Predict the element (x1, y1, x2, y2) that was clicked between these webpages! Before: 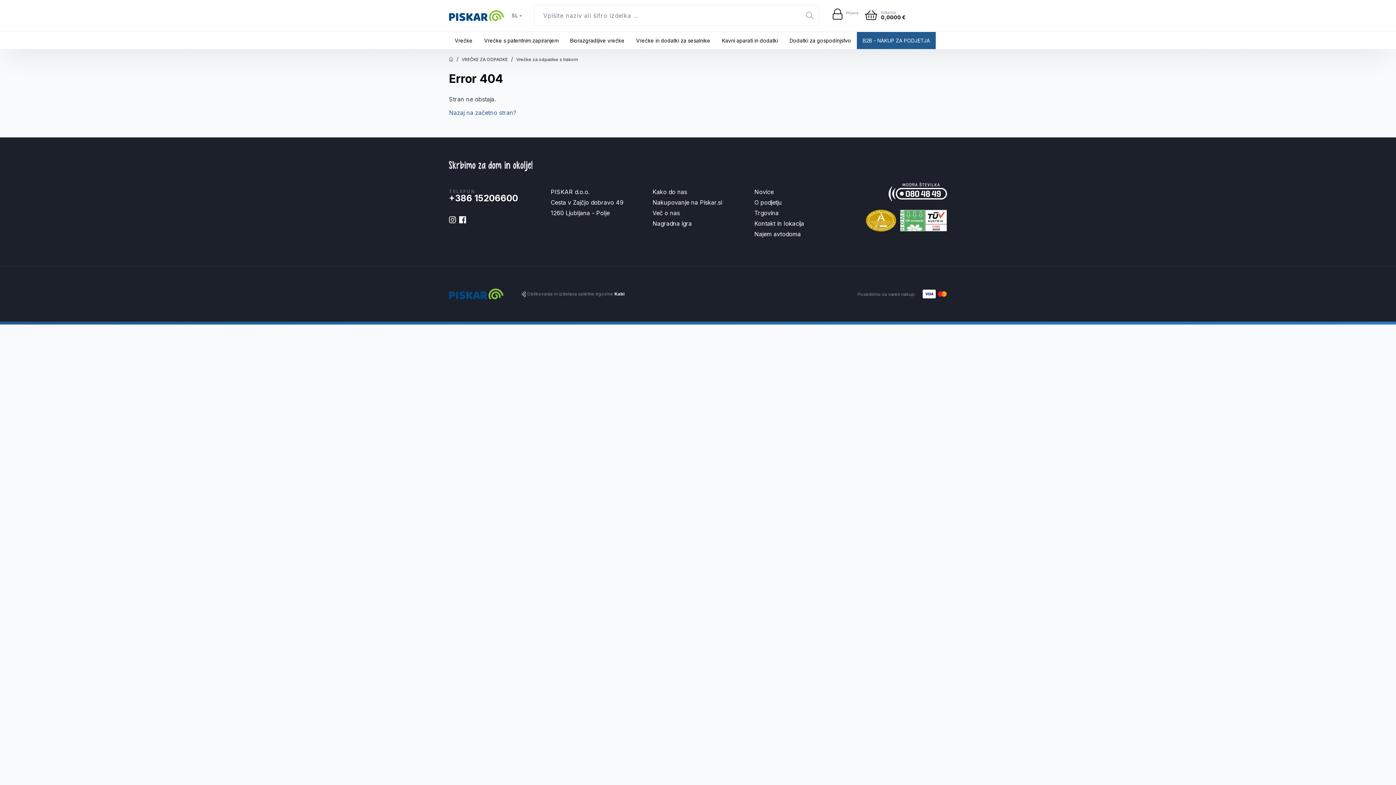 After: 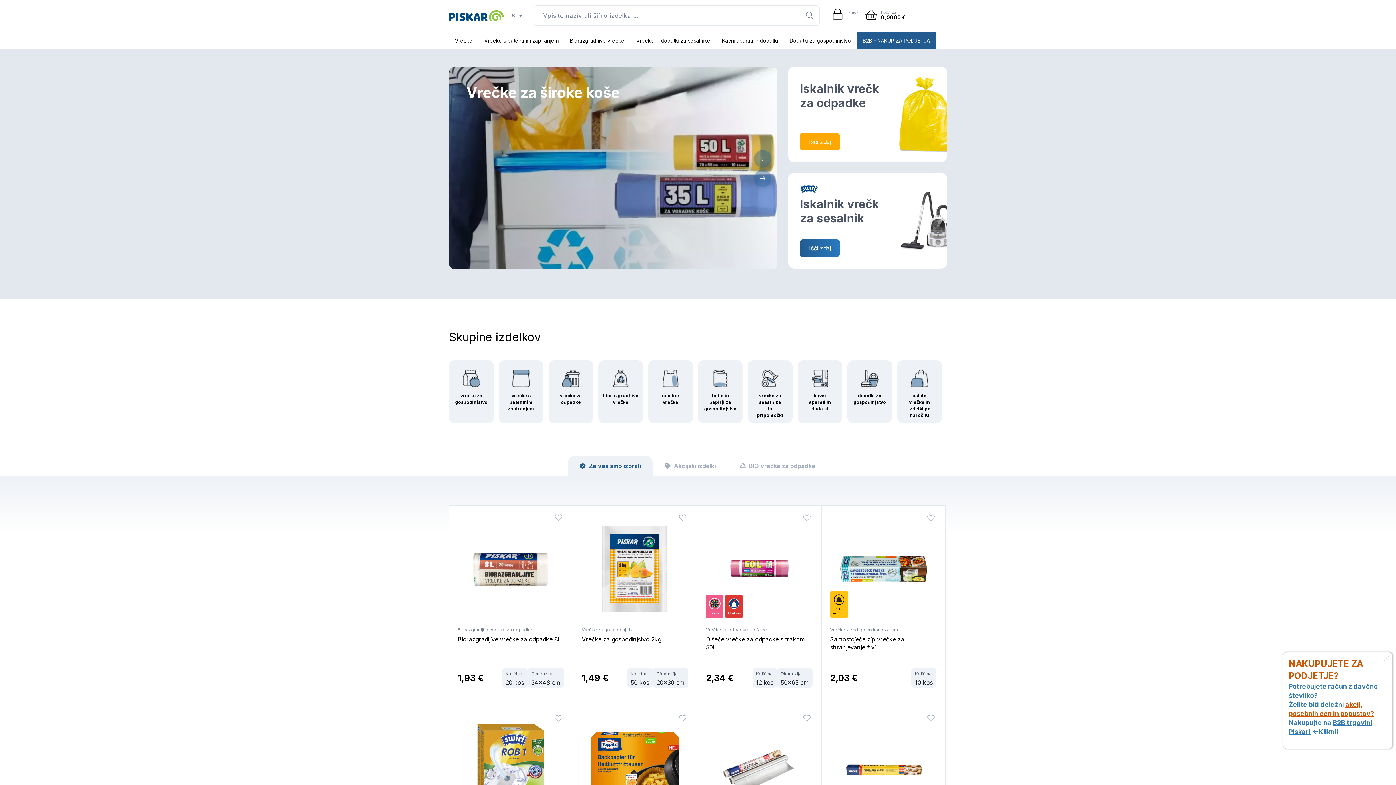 Action: bbox: (449, 6, 504, 24)